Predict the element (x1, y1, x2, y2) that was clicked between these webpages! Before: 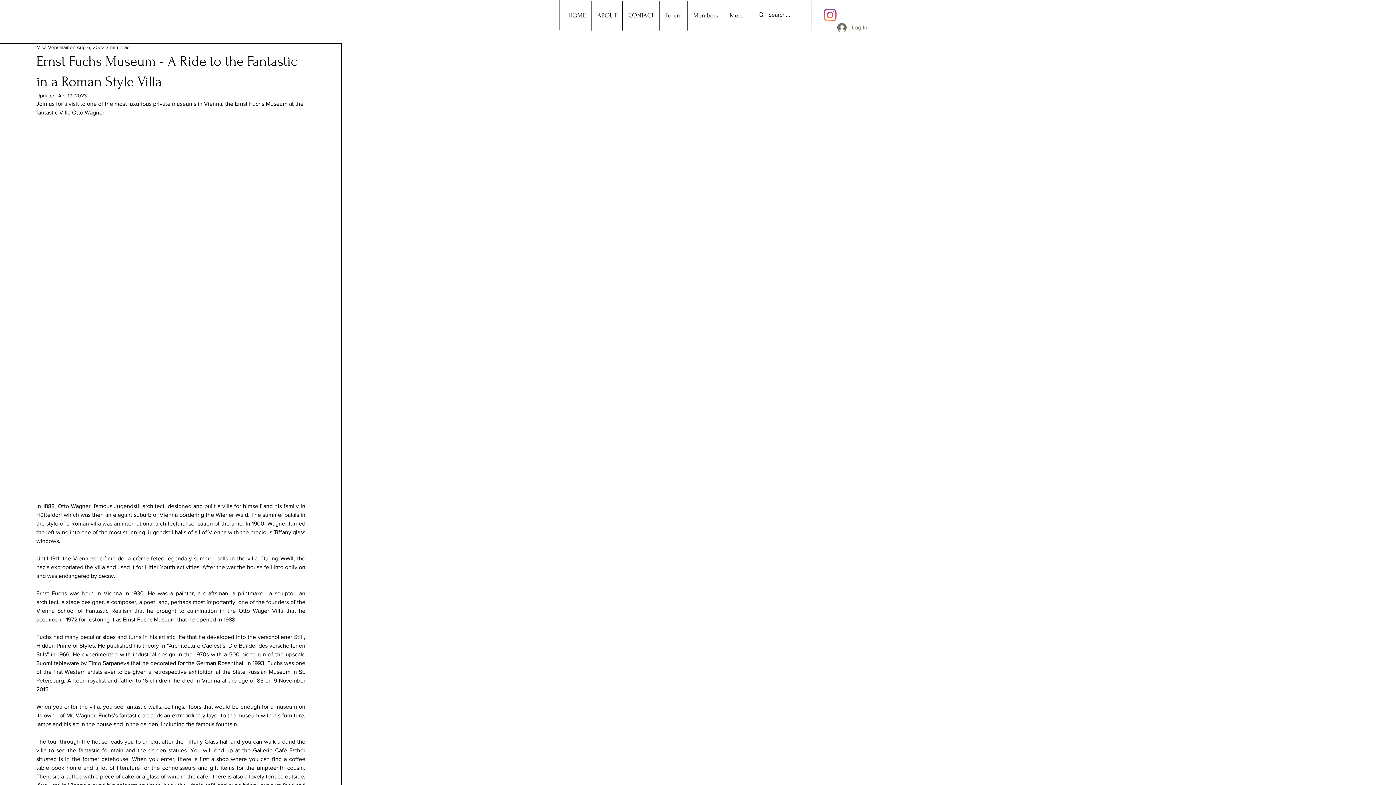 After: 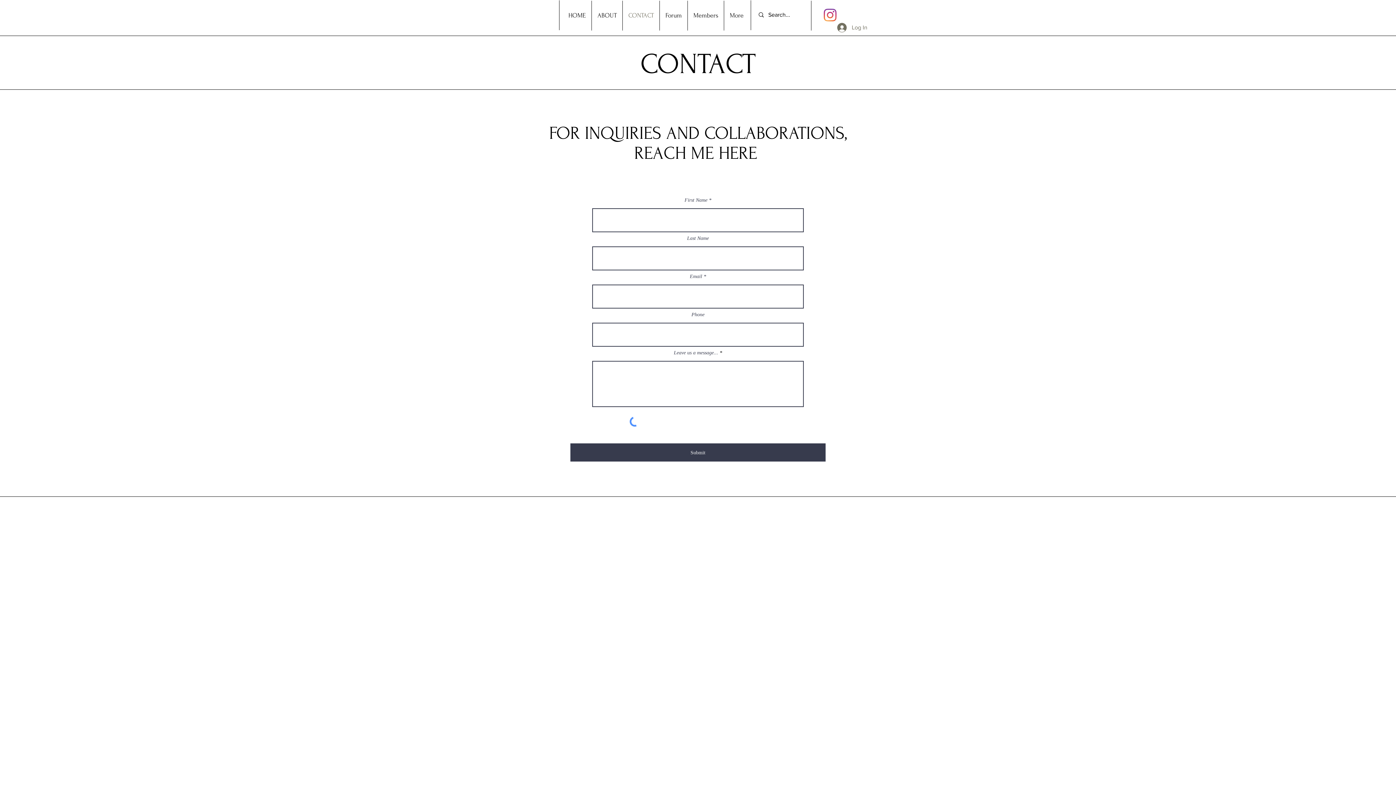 Action: bbox: (622, 0, 659, 30) label: CONTACT